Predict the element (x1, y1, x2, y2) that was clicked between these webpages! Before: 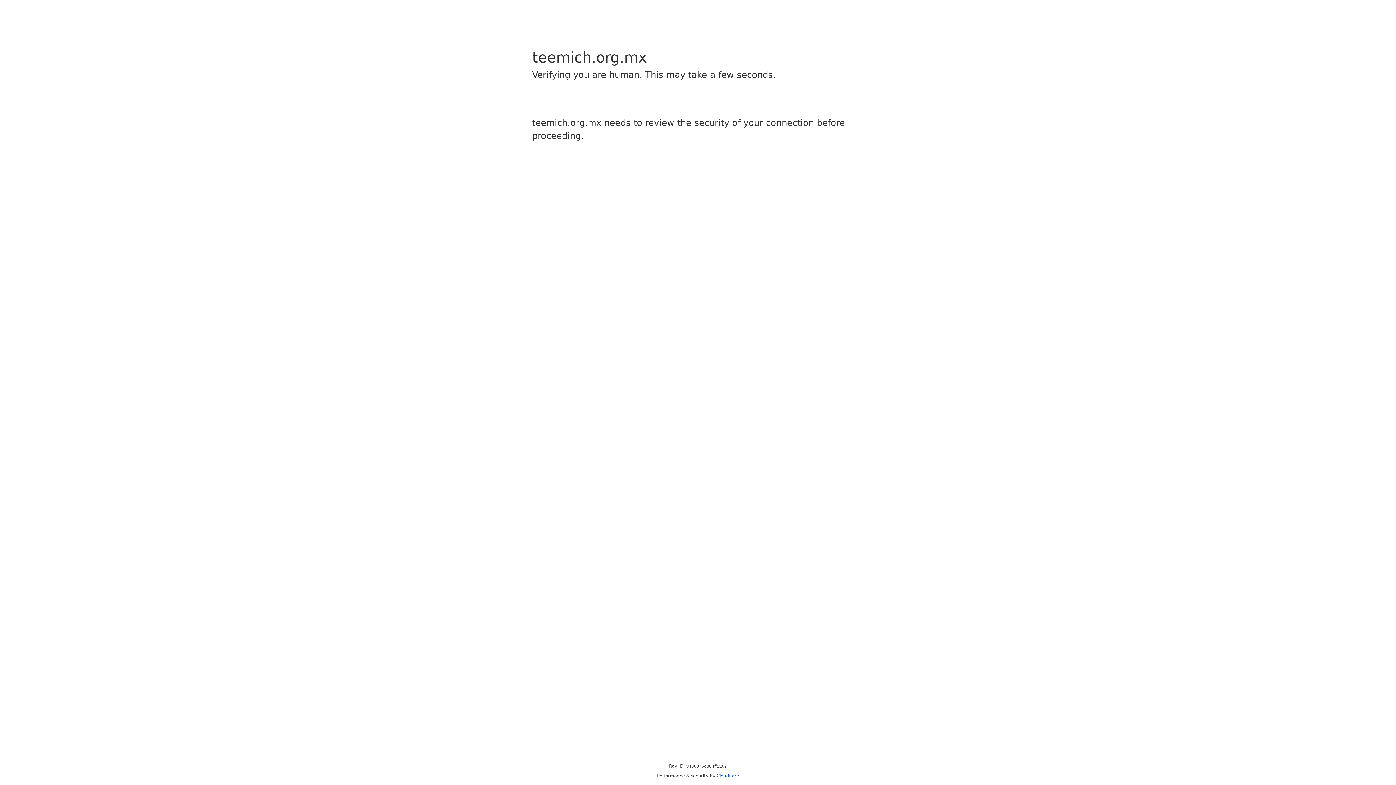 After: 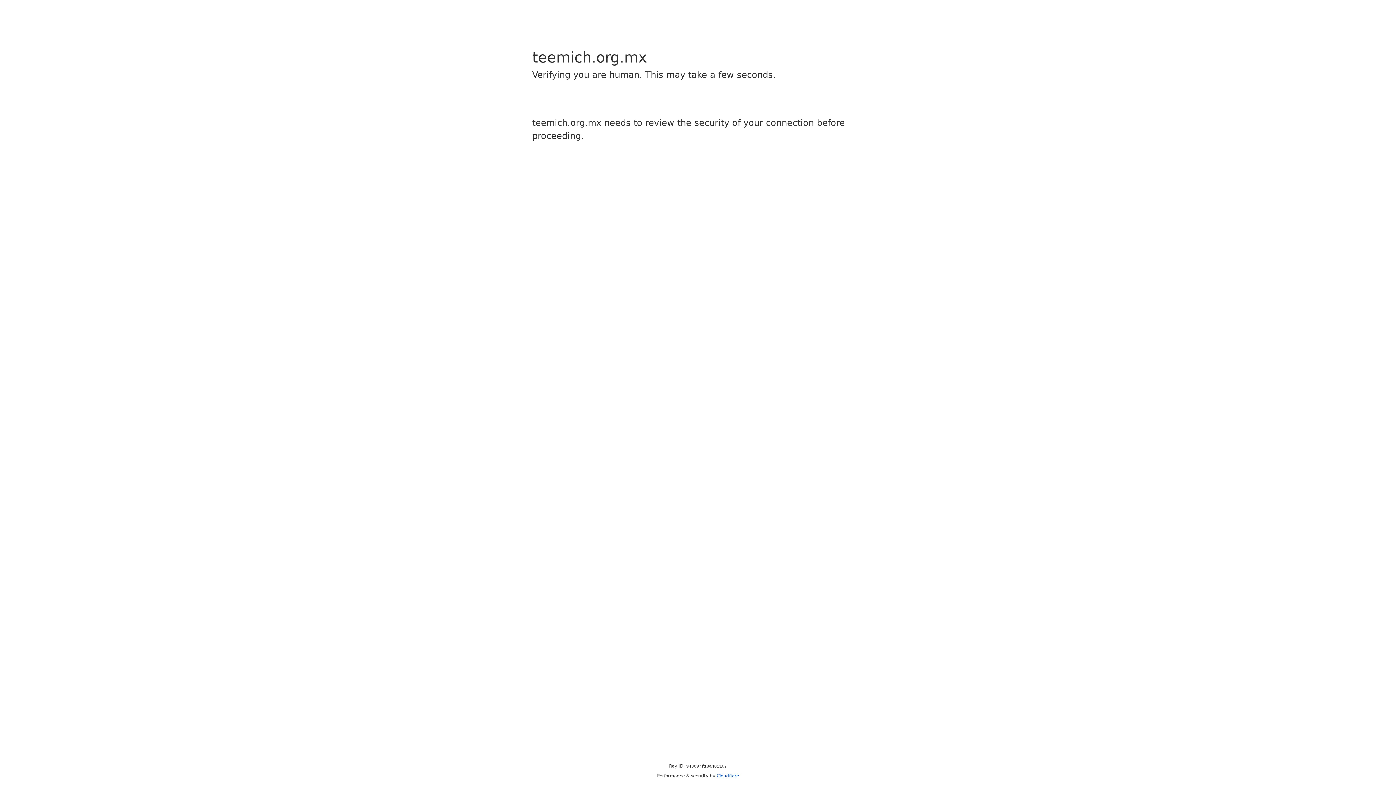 Action: bbox: (716, 773, 739, 778) label: Cloudflare